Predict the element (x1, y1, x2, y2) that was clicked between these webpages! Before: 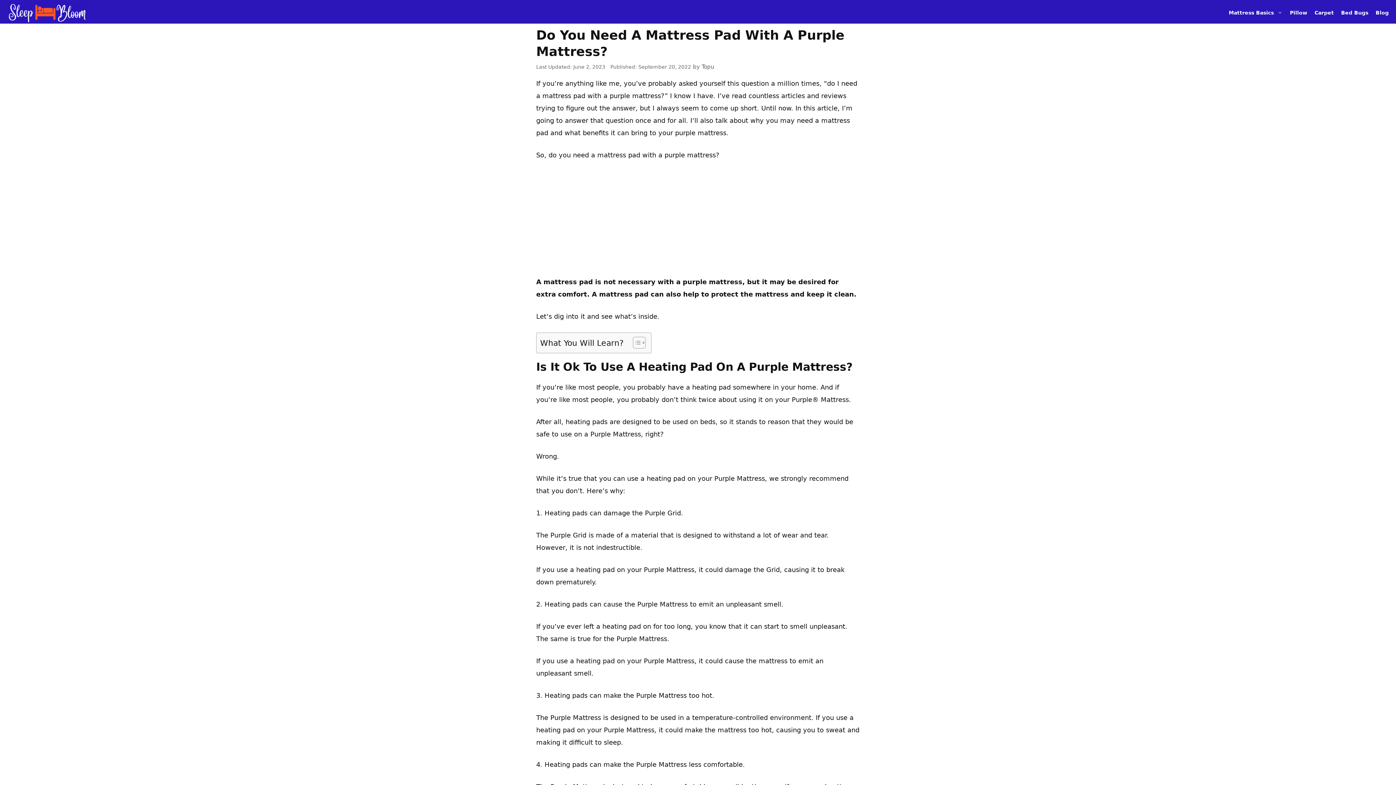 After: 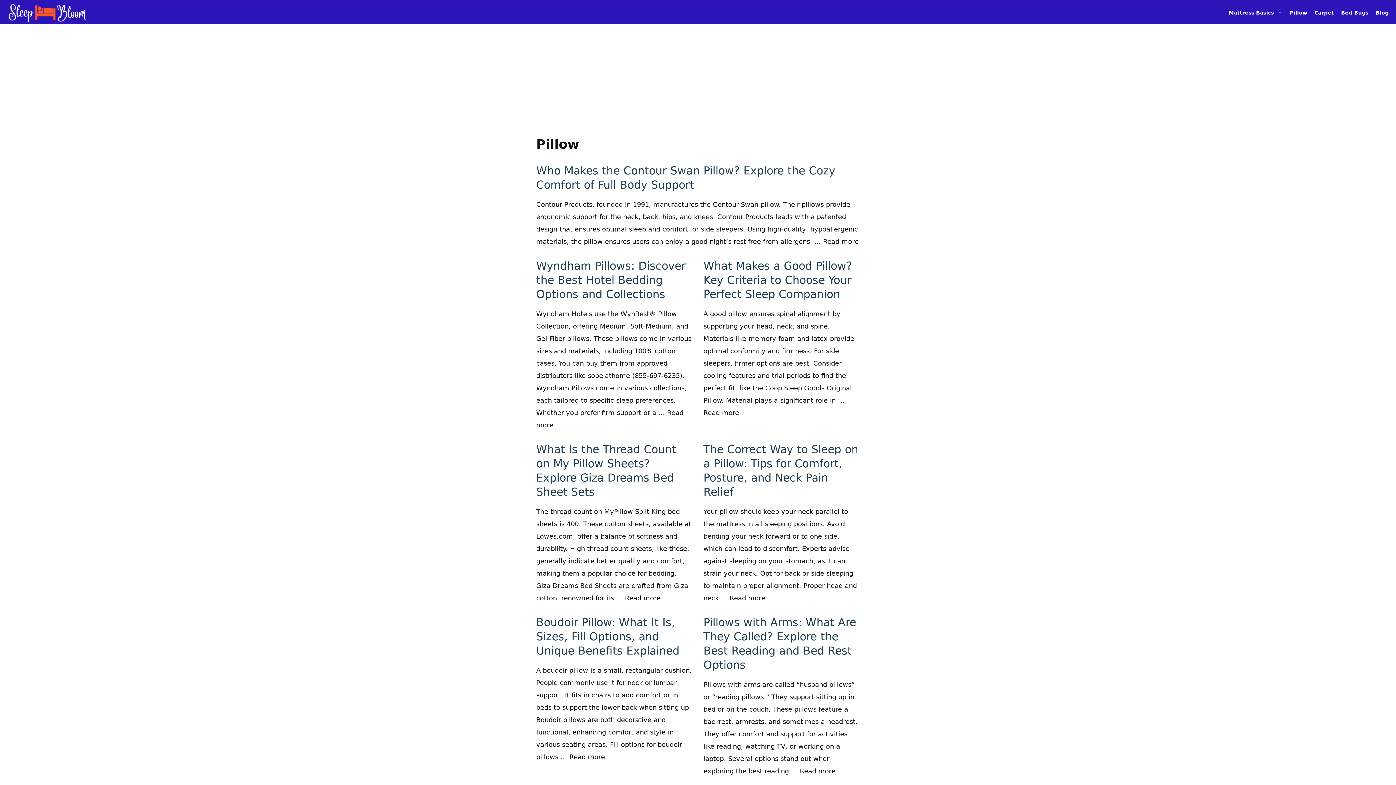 Action: label: Pillow bbox: (1286, 1, 1311, 23)